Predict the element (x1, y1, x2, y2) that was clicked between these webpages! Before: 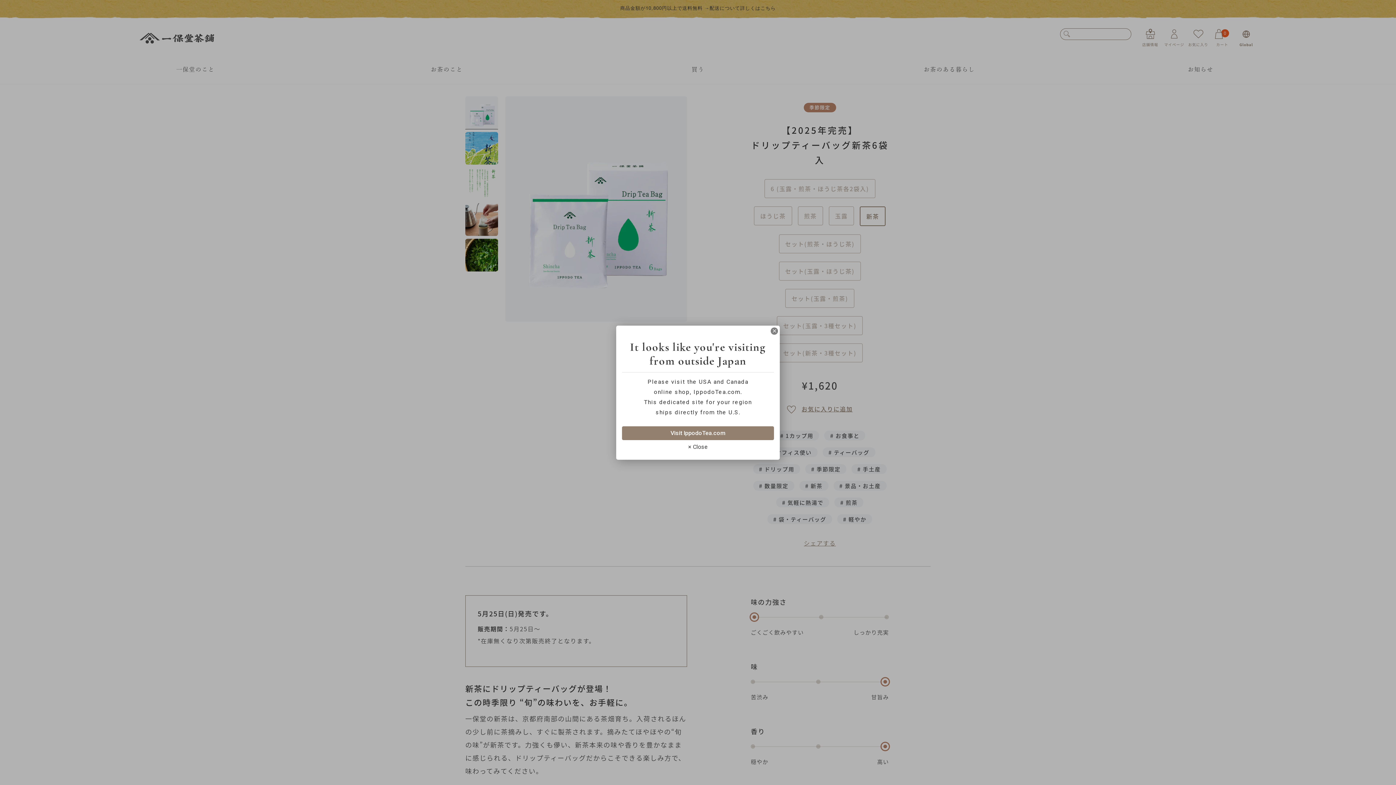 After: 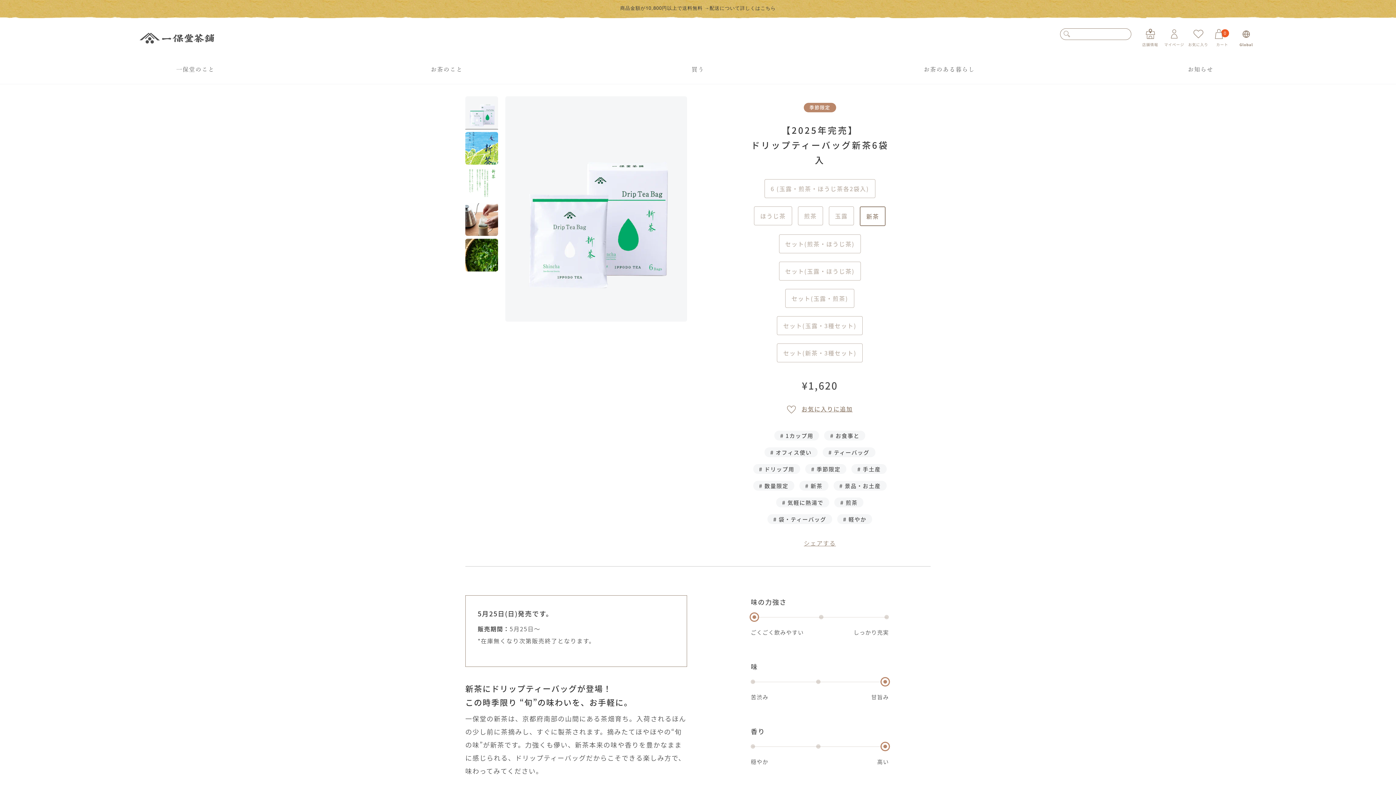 Action: label: × Close bbox: (683, 440, 712, 454)